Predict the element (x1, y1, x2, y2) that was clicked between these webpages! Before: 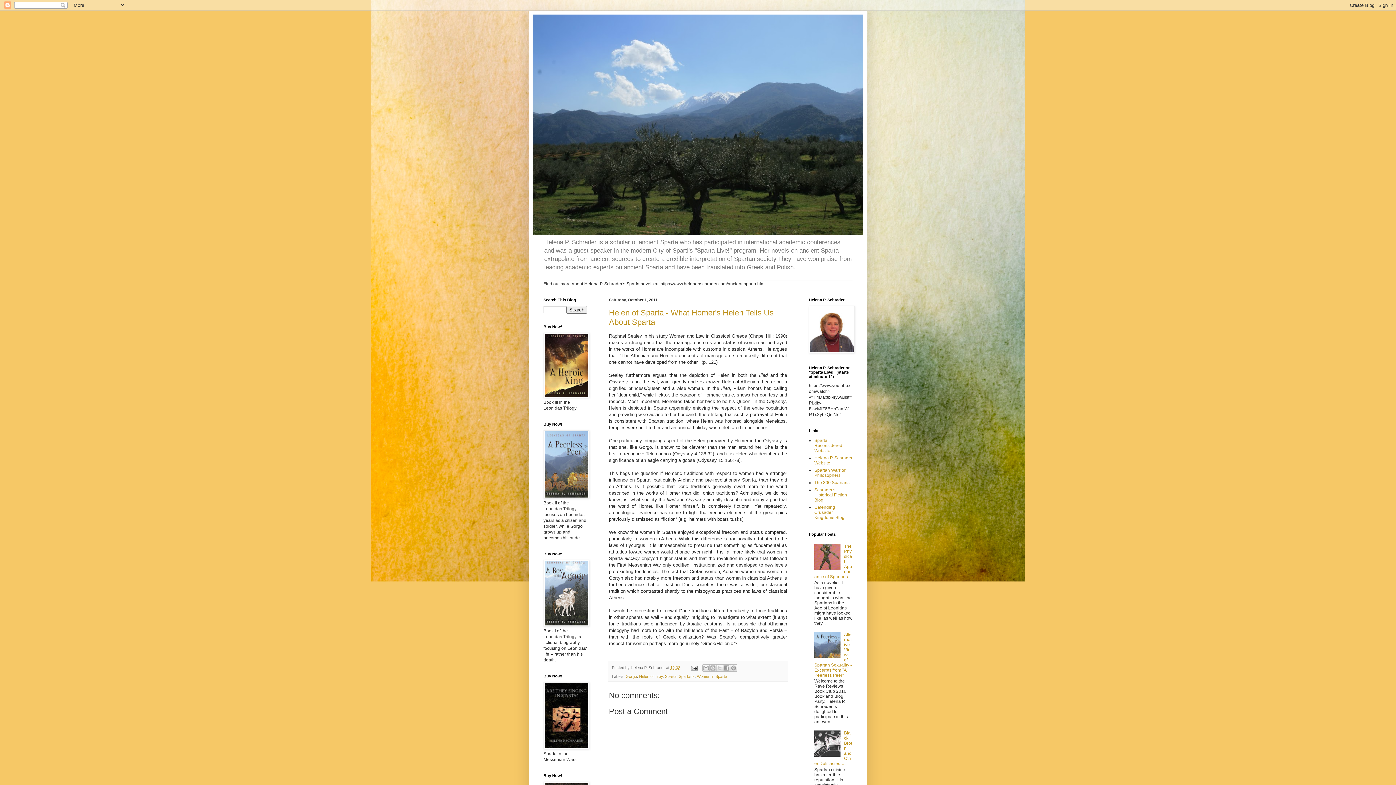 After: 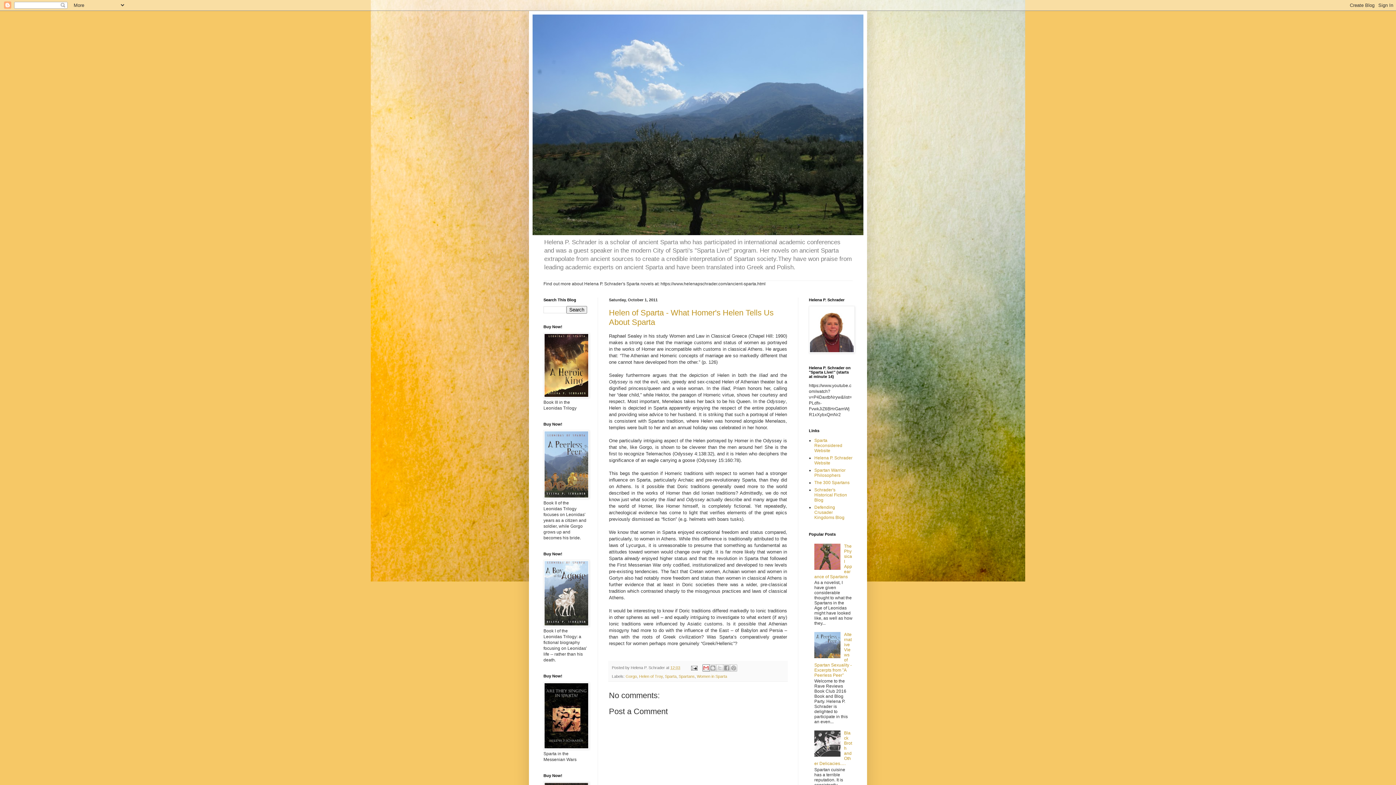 Action: bbox: (702, 664, 709, 672) label: Email This